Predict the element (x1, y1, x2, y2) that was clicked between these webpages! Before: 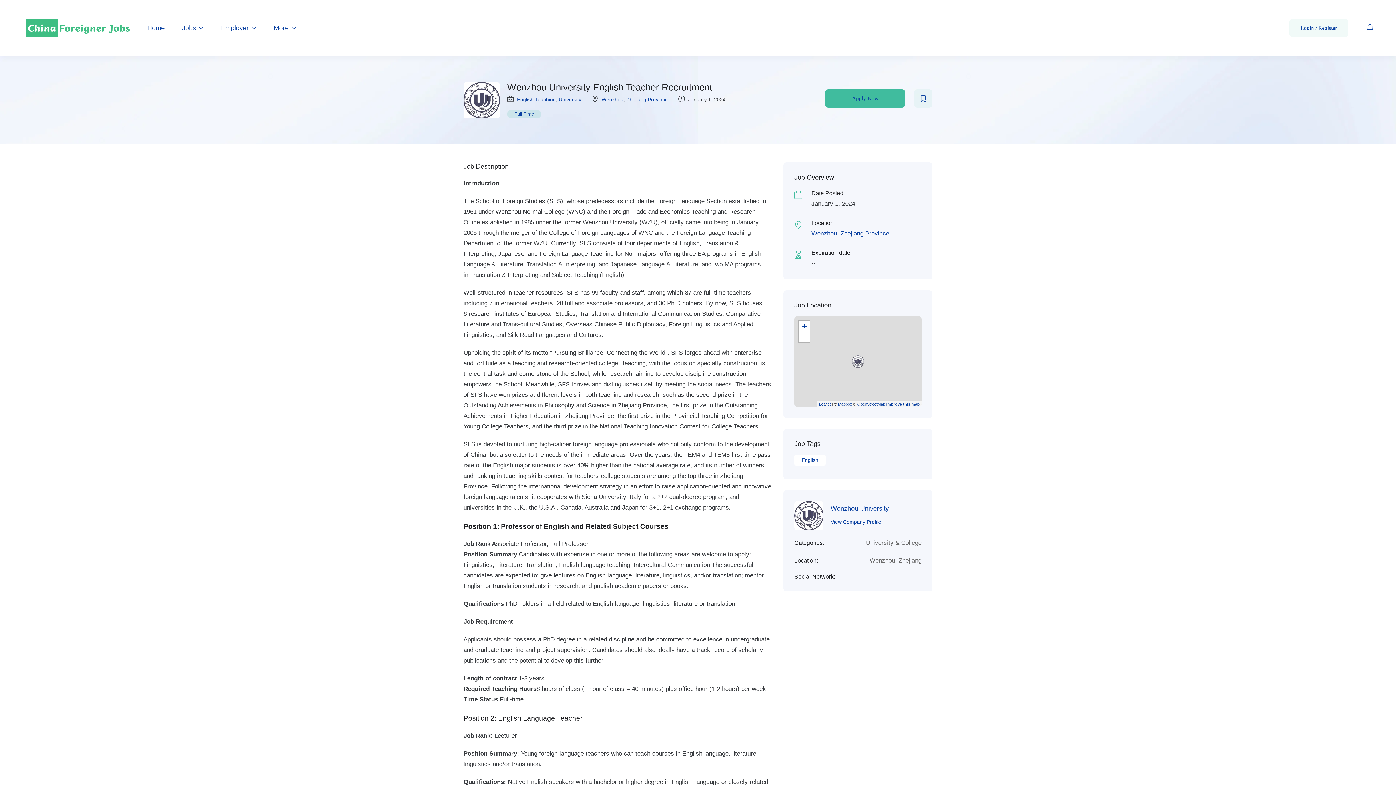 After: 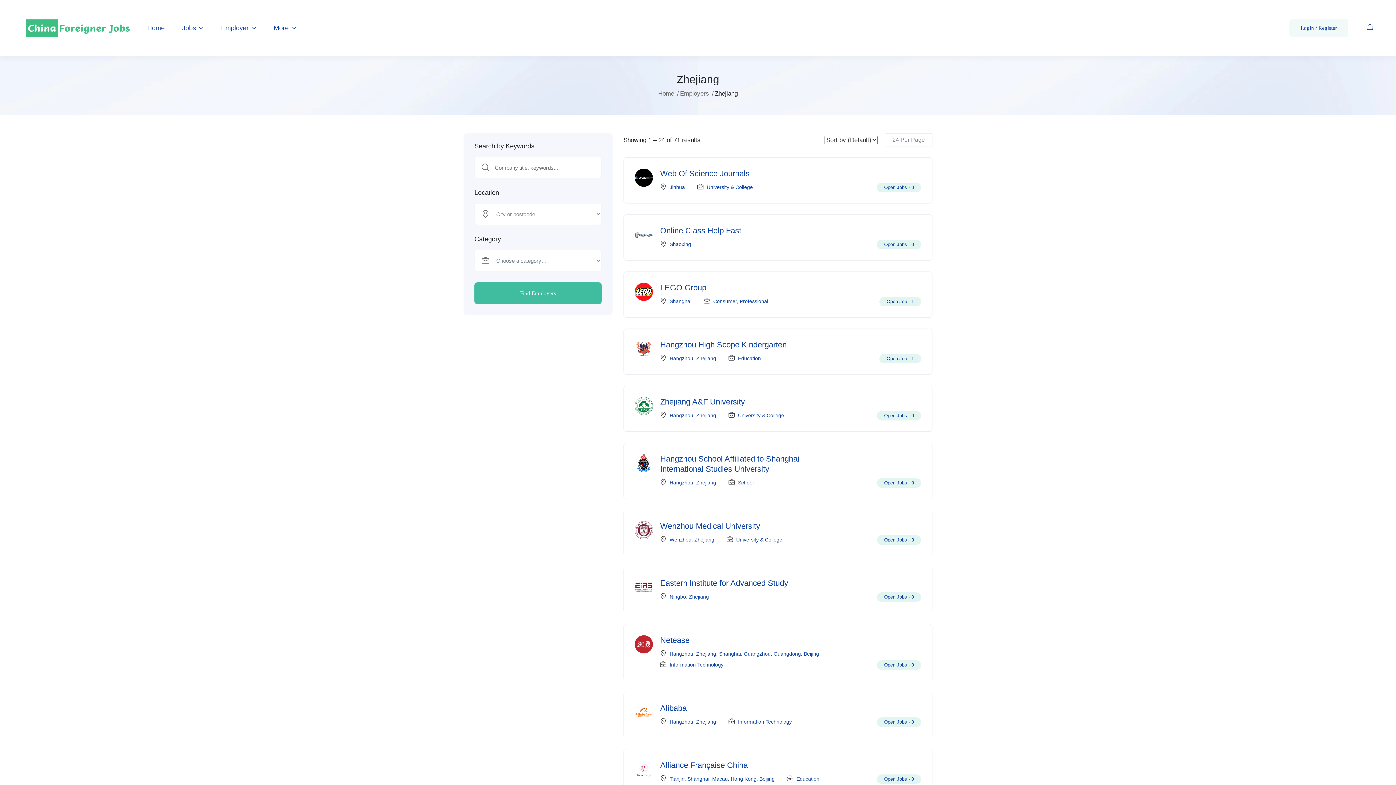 Action: bbox: (898, 557, 921, 564) label: Zhejiang